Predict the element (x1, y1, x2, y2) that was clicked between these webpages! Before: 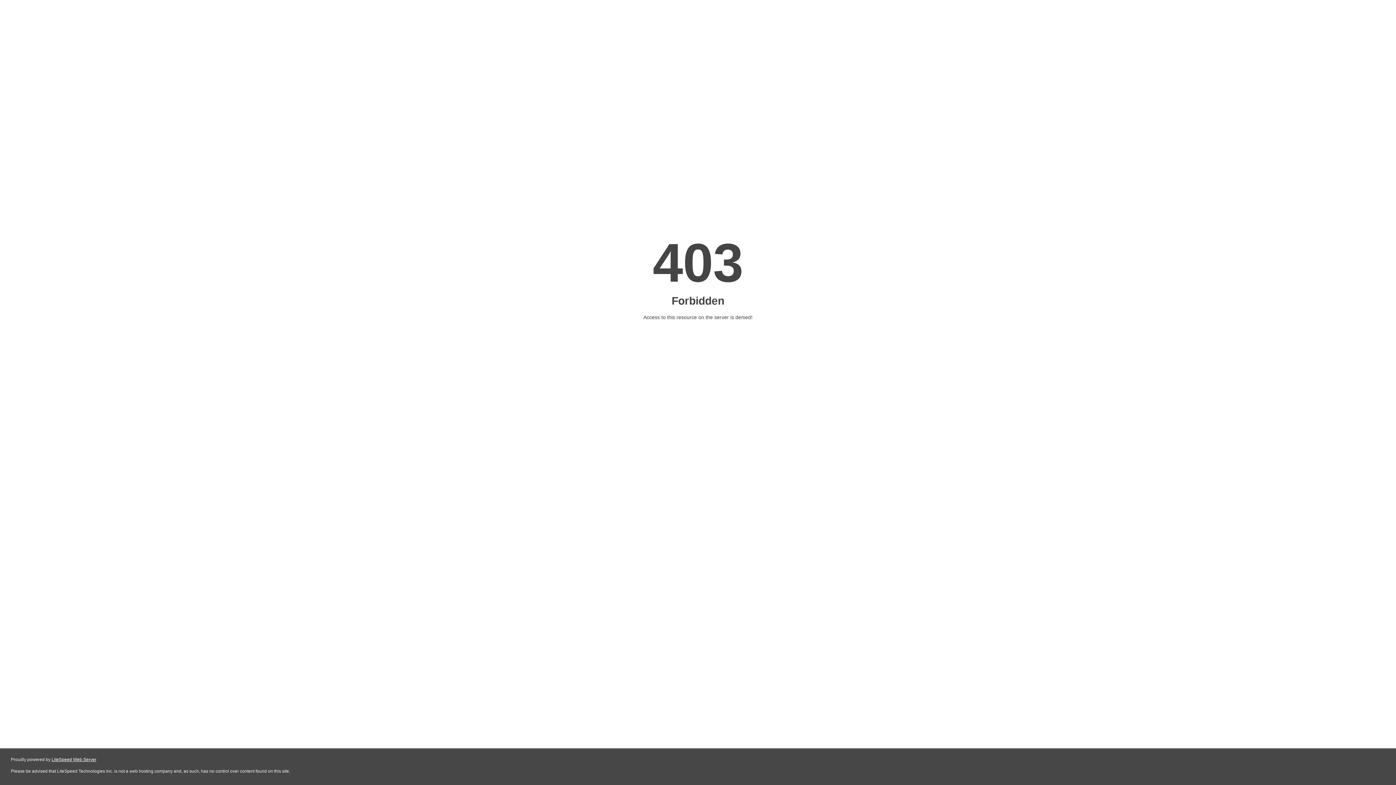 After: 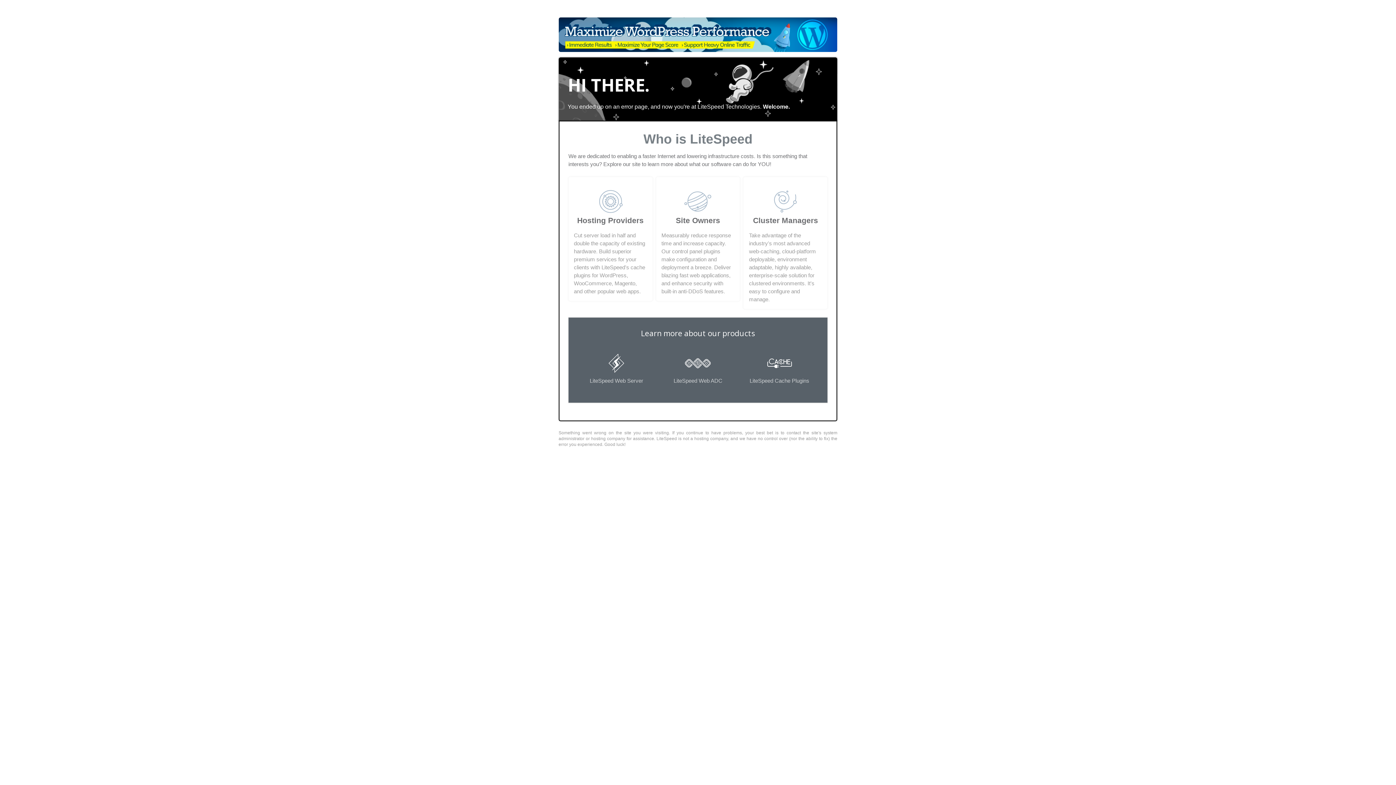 Action: label: LiteSpeed Web Server bbox: (51, 757, 96, 762)